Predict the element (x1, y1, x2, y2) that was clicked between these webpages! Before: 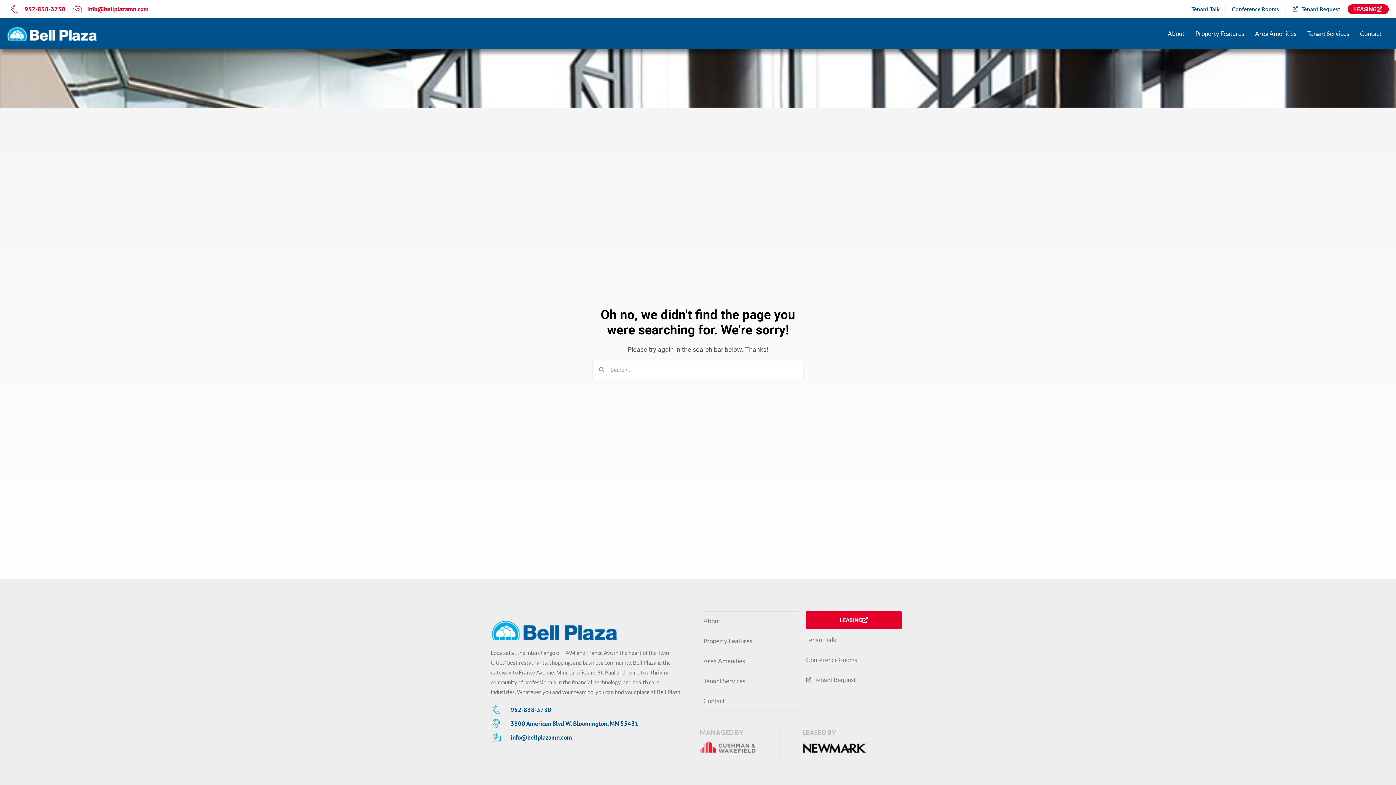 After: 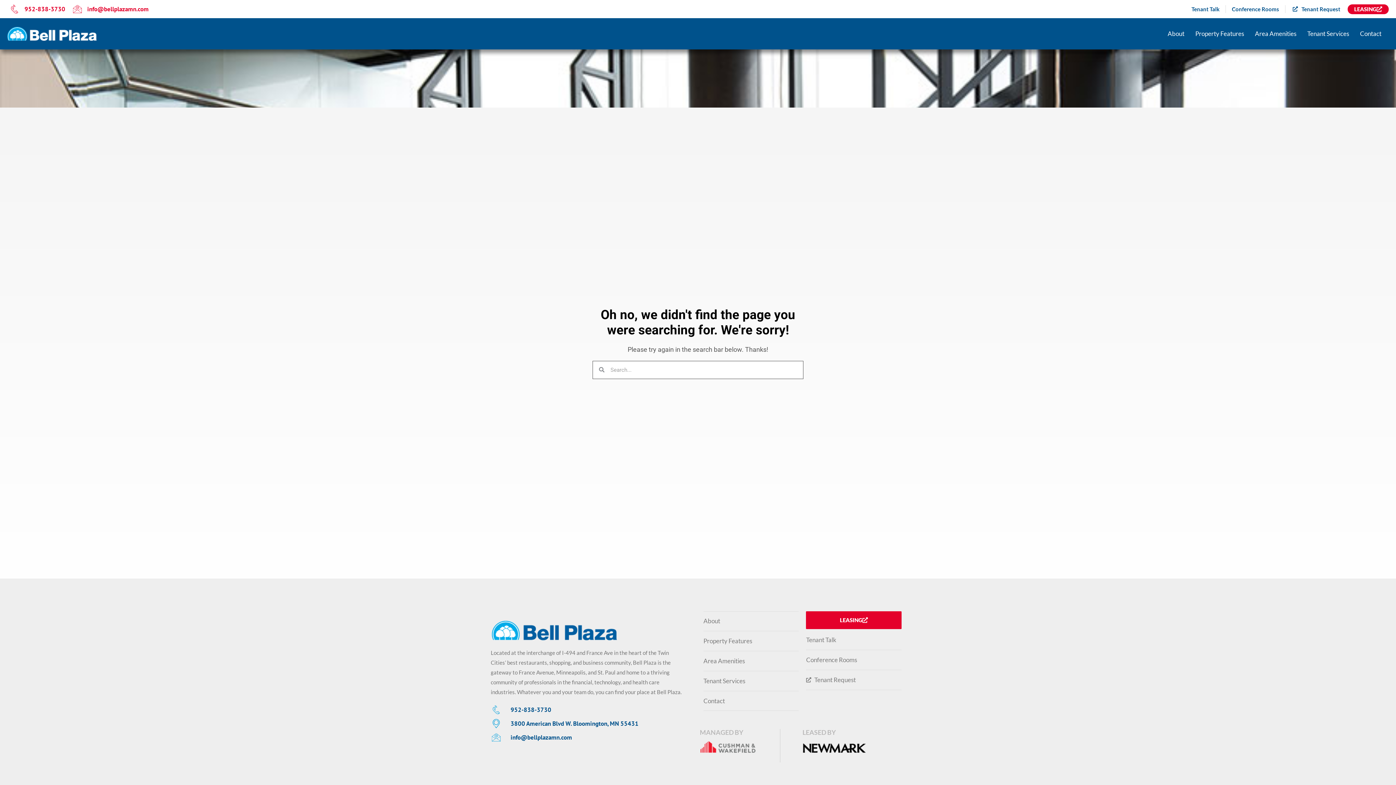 Action: bbox: (700, 740, 763, 755)